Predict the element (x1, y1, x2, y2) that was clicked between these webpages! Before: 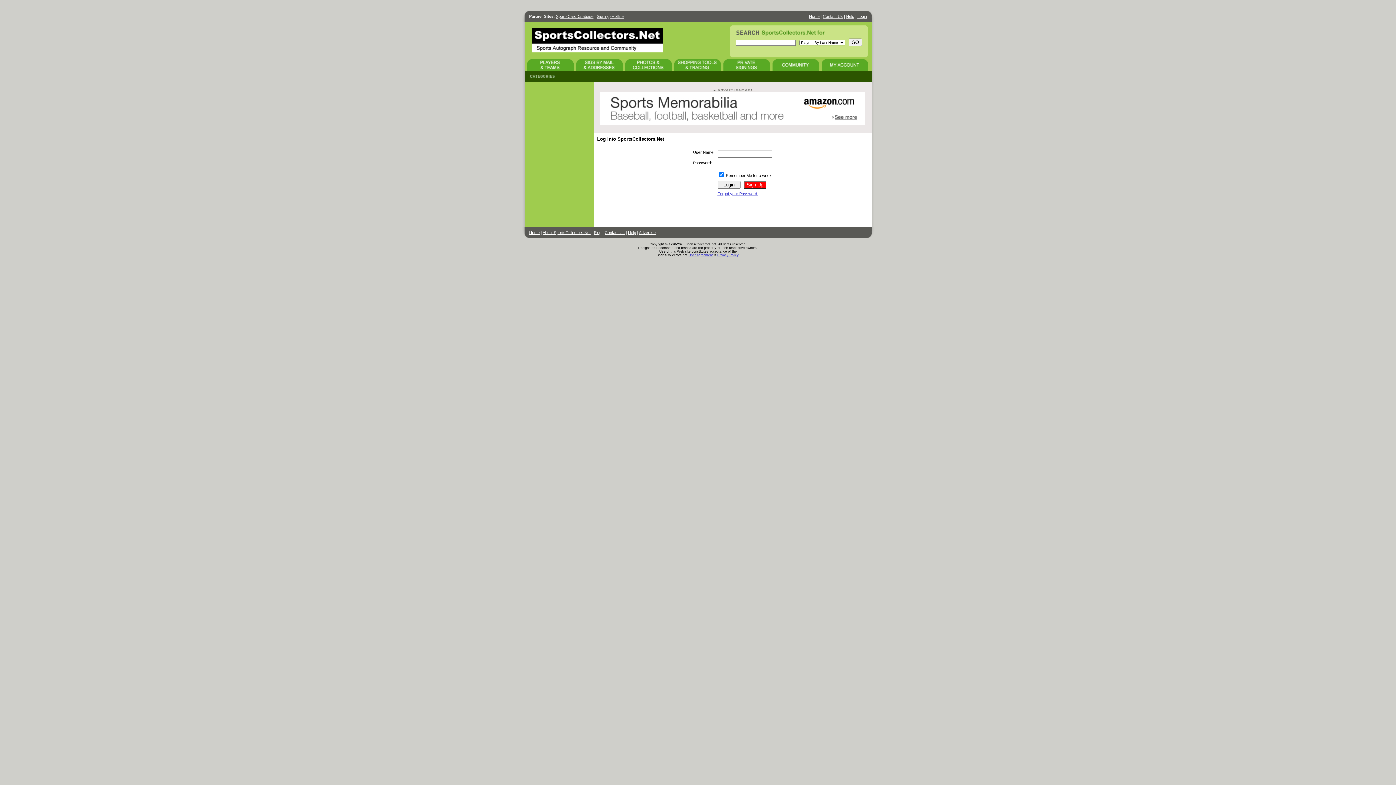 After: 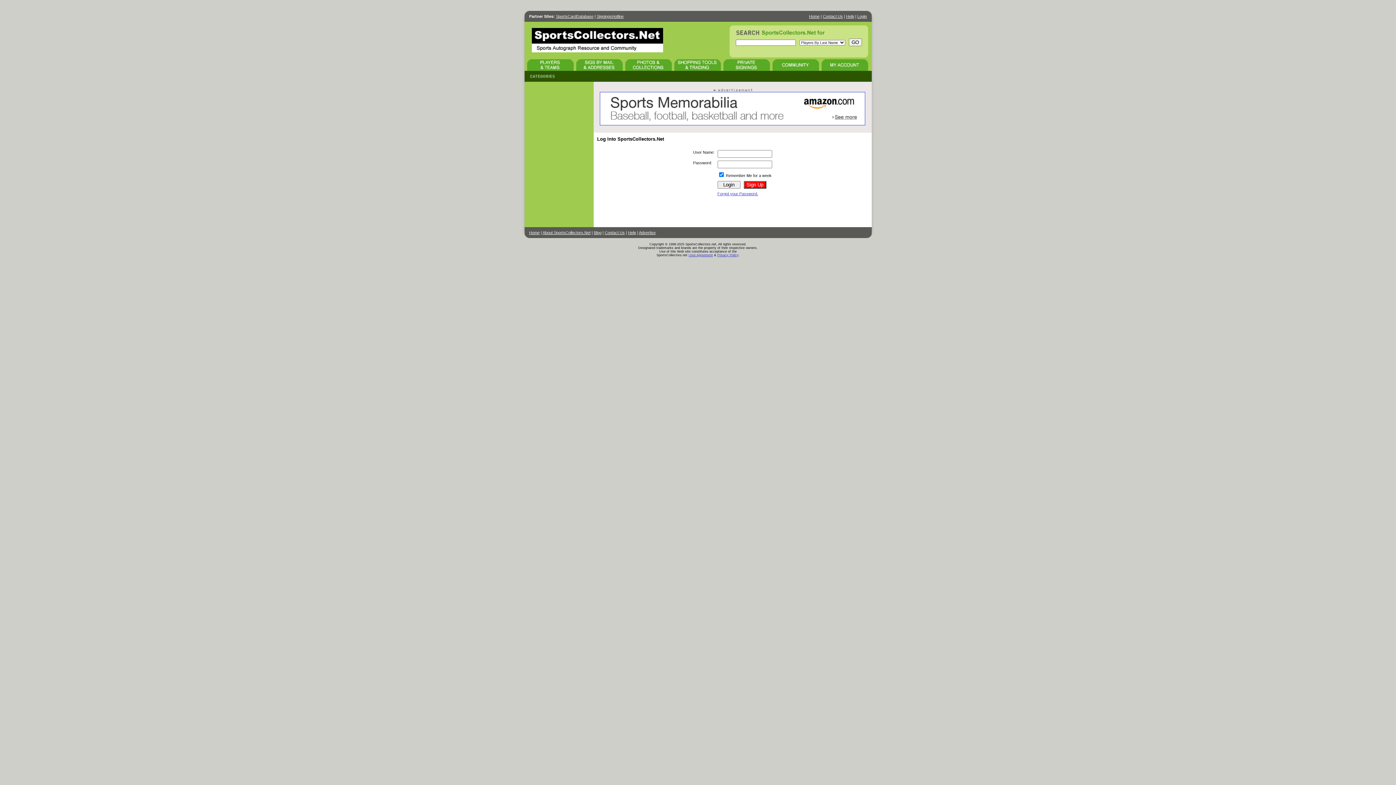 Action: bbox: (596, 14, 623, 18) label: SigningsHotline